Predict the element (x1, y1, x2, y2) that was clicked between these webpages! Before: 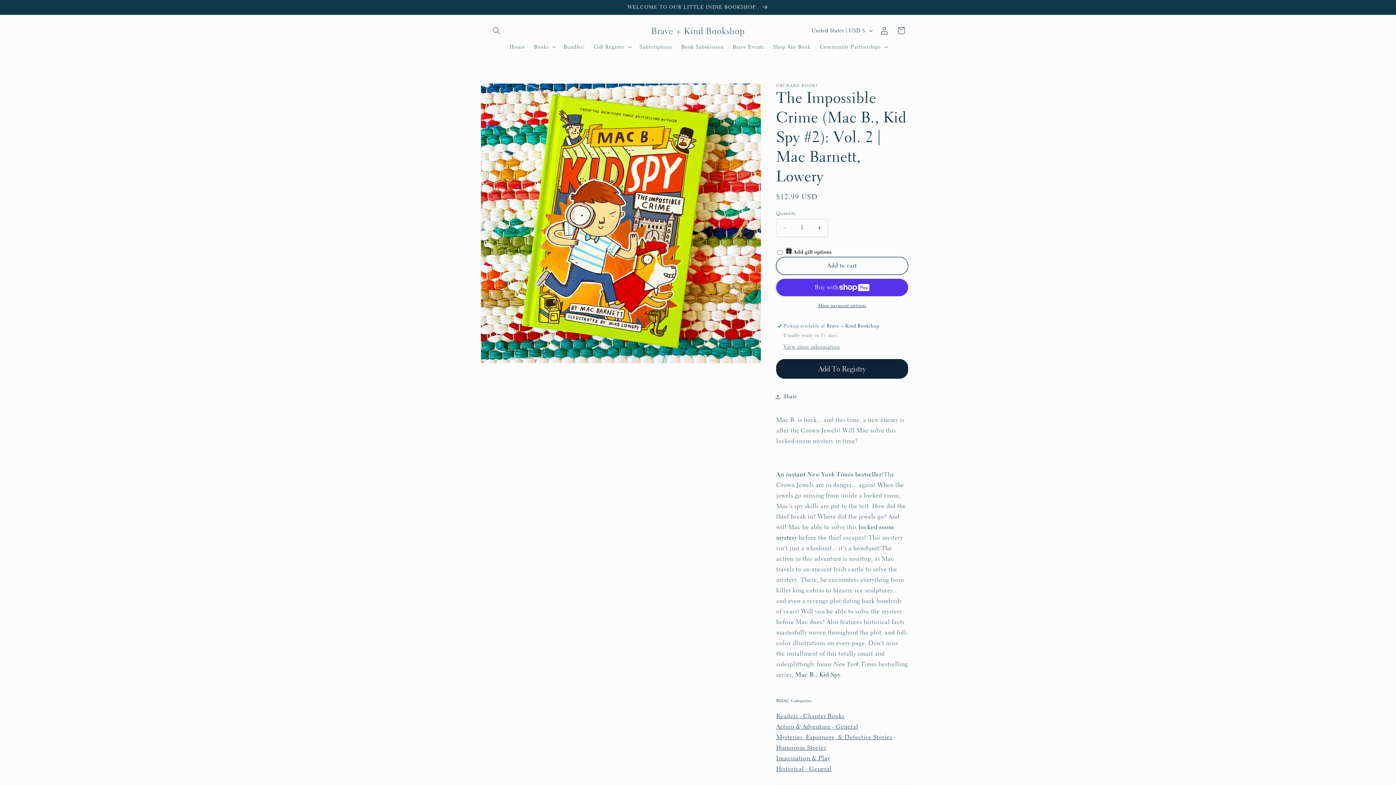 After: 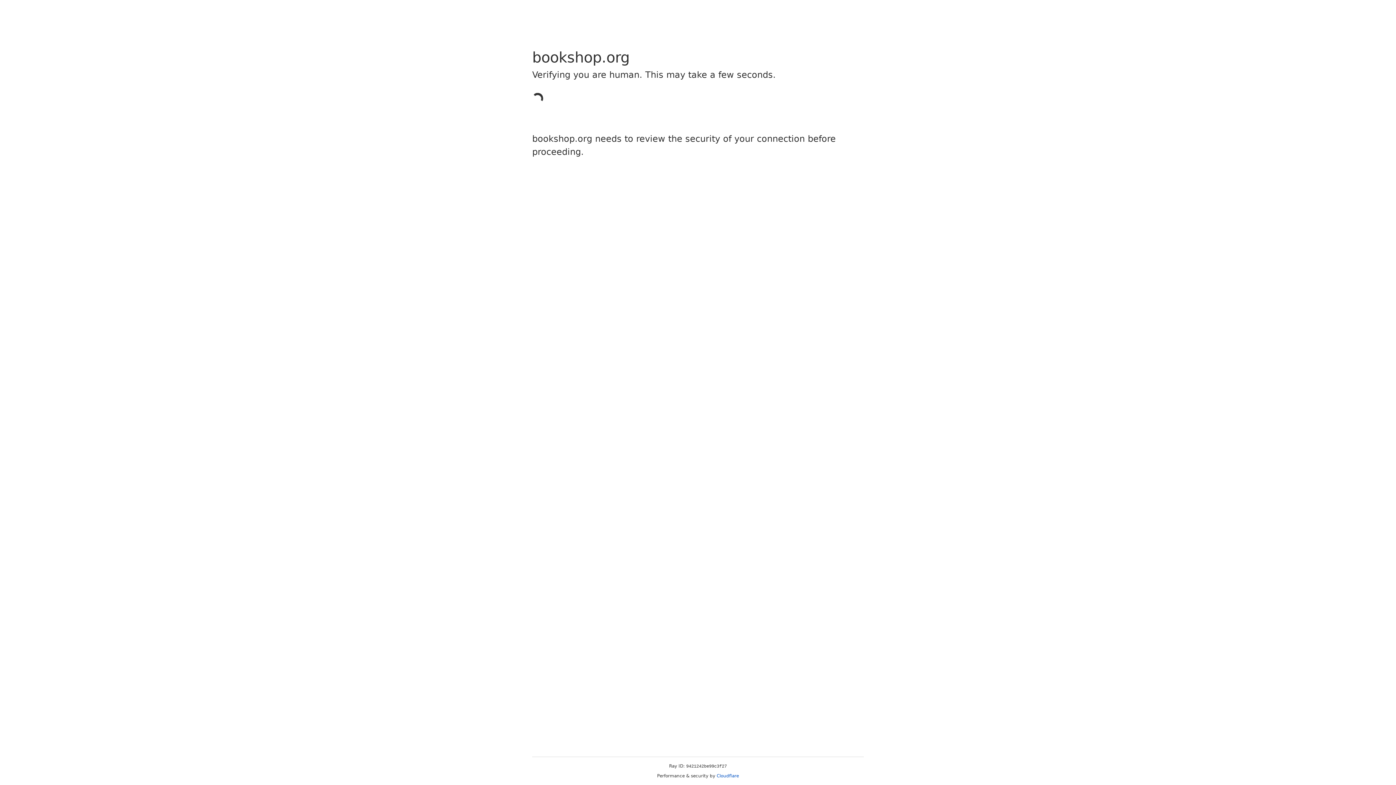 Action: bbox: (768, 38, 815, 54) label: Shop Any Book